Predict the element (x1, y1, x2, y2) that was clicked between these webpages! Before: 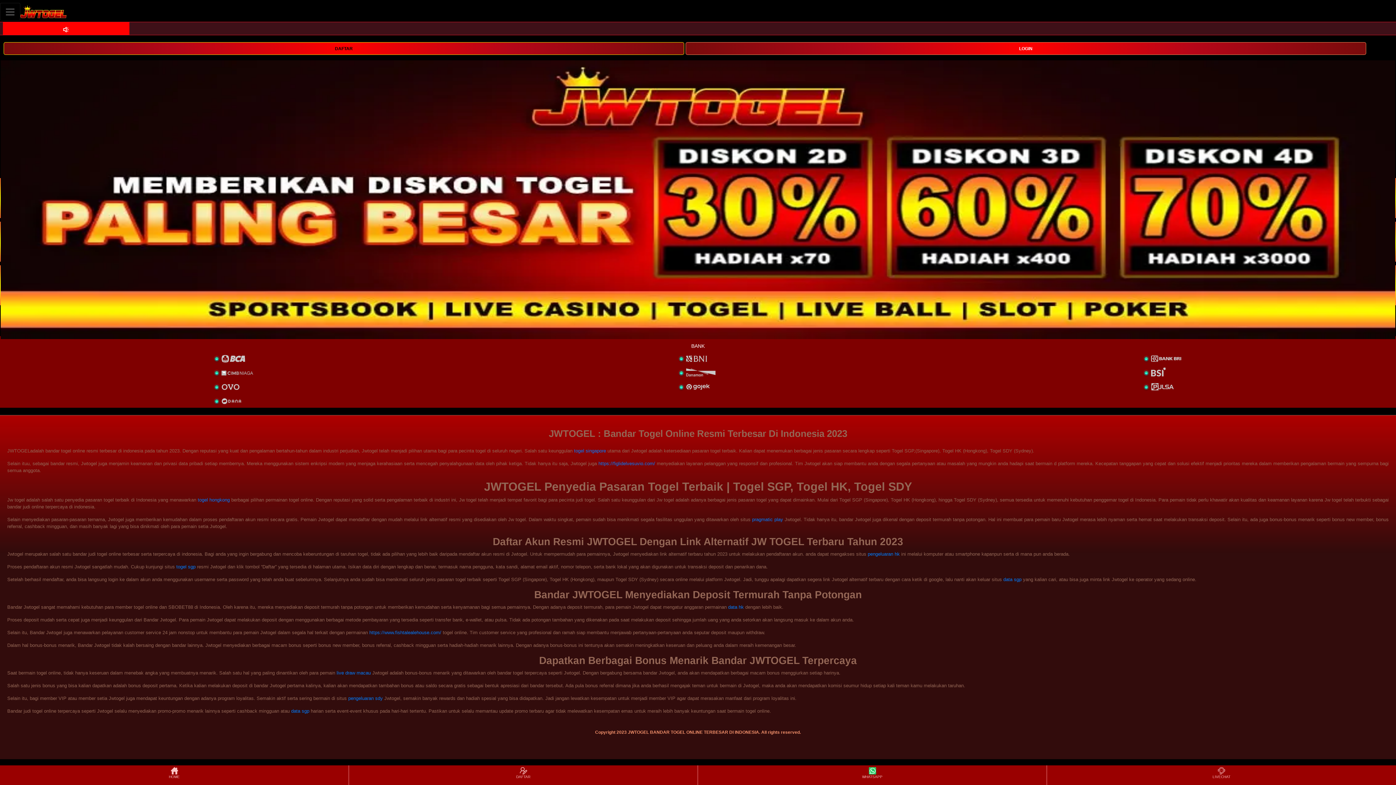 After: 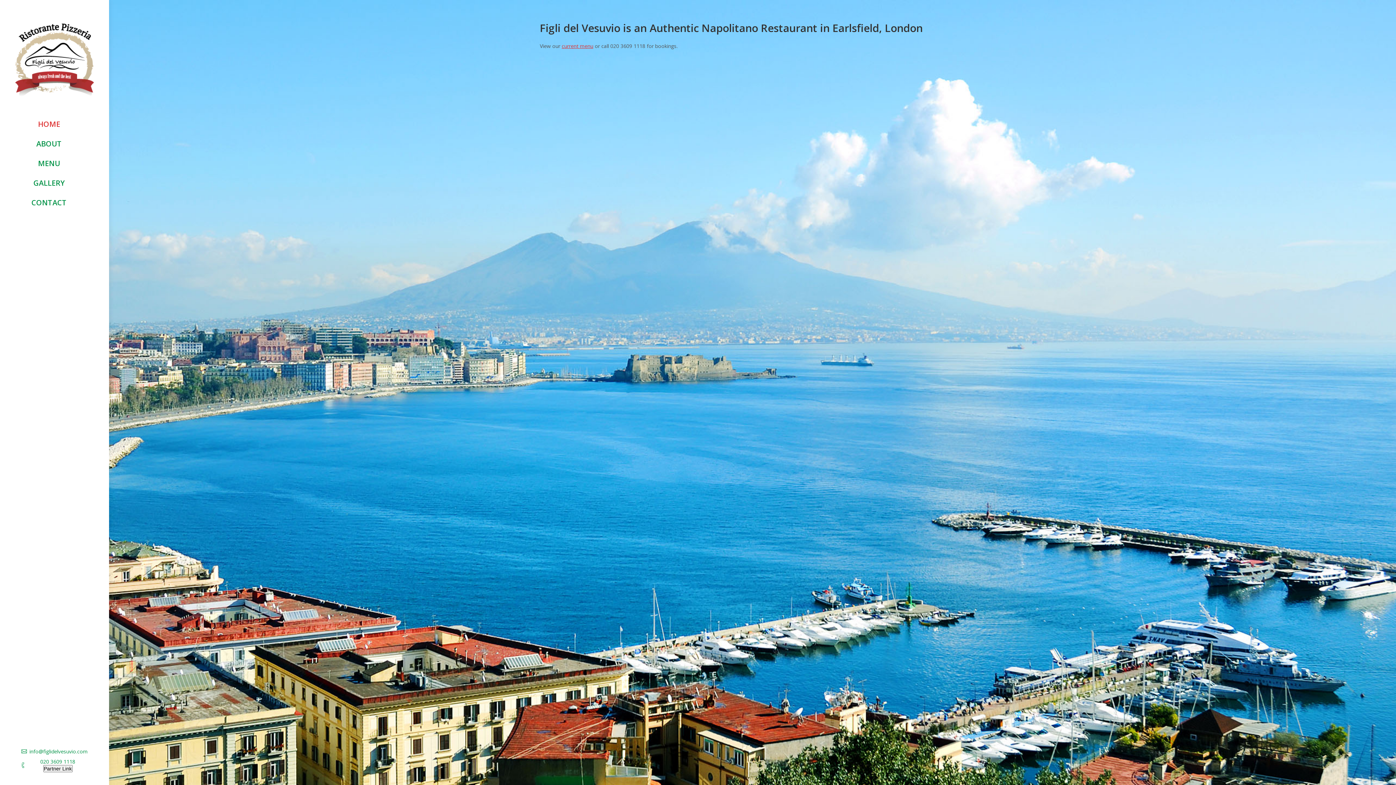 Action: label: https://figlidelvesuvio.com/ bbox: (598, 461, 655, 466)